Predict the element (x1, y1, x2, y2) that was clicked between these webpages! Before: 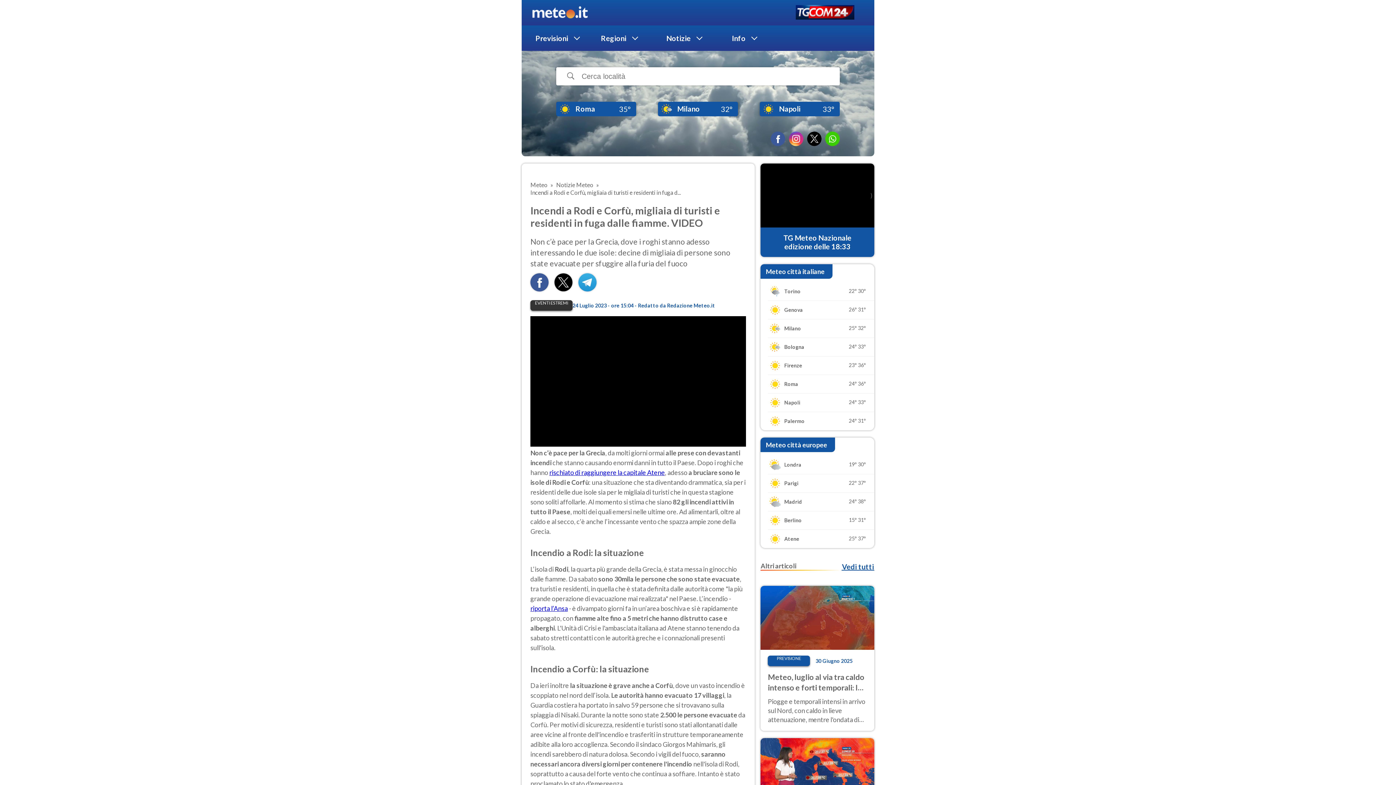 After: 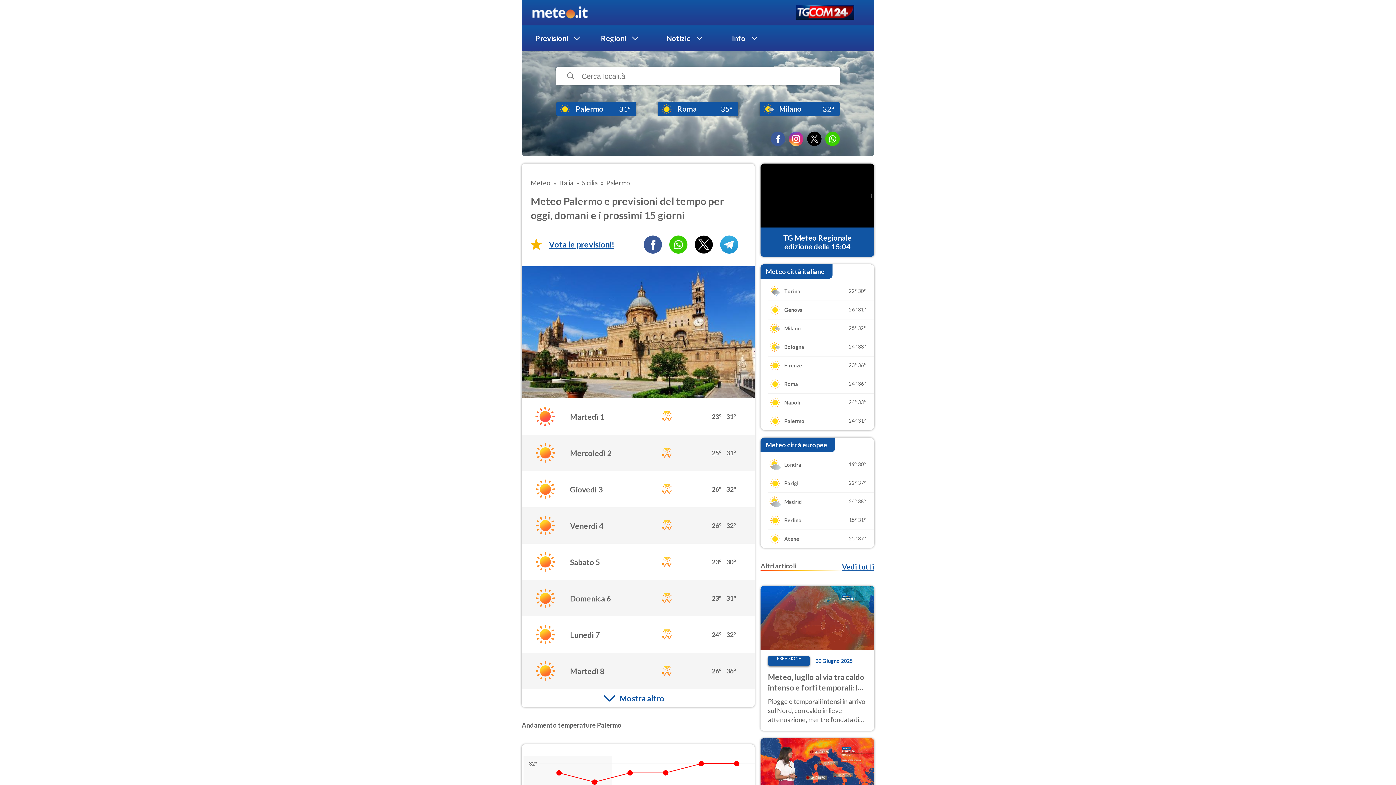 Action: bbox: (760, 412, 874, 430) label: Palermo

24°
31°